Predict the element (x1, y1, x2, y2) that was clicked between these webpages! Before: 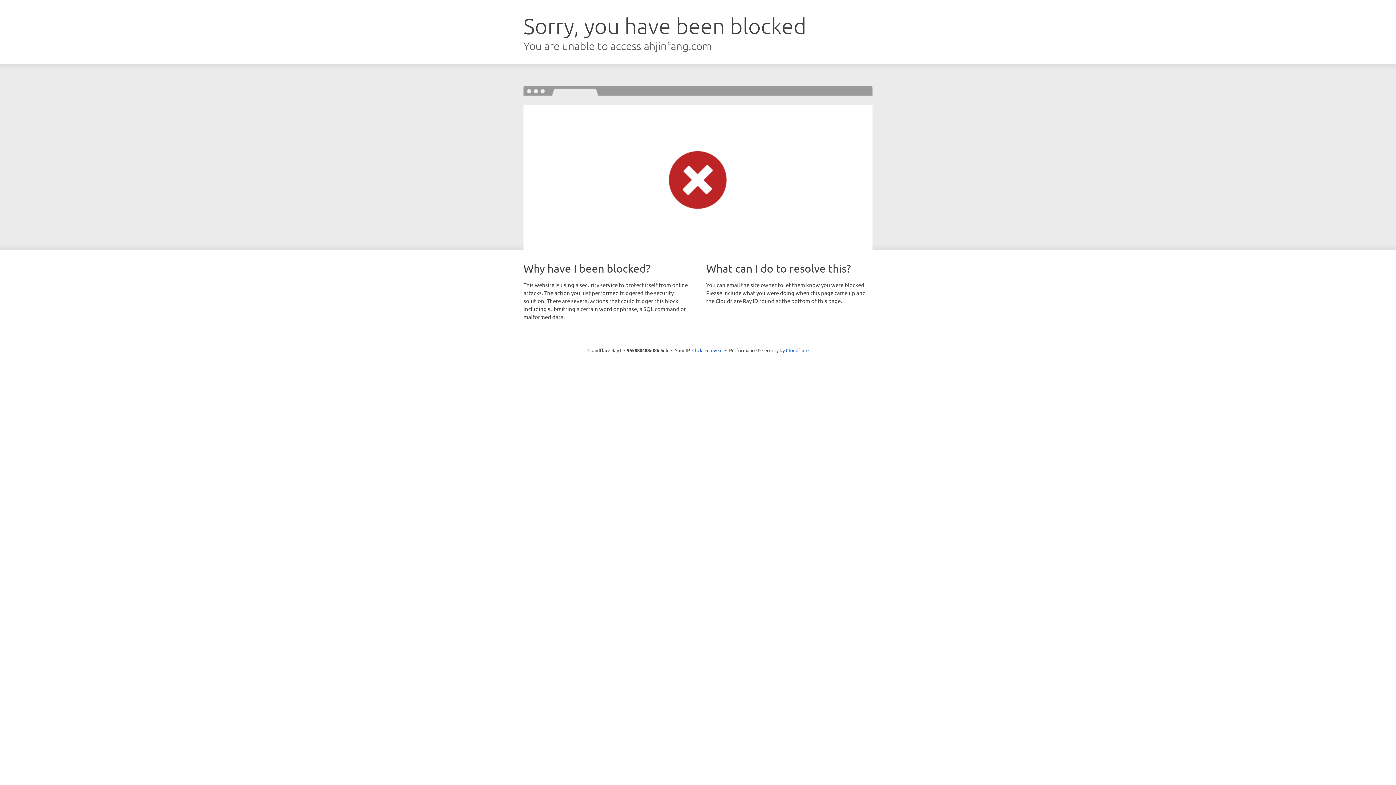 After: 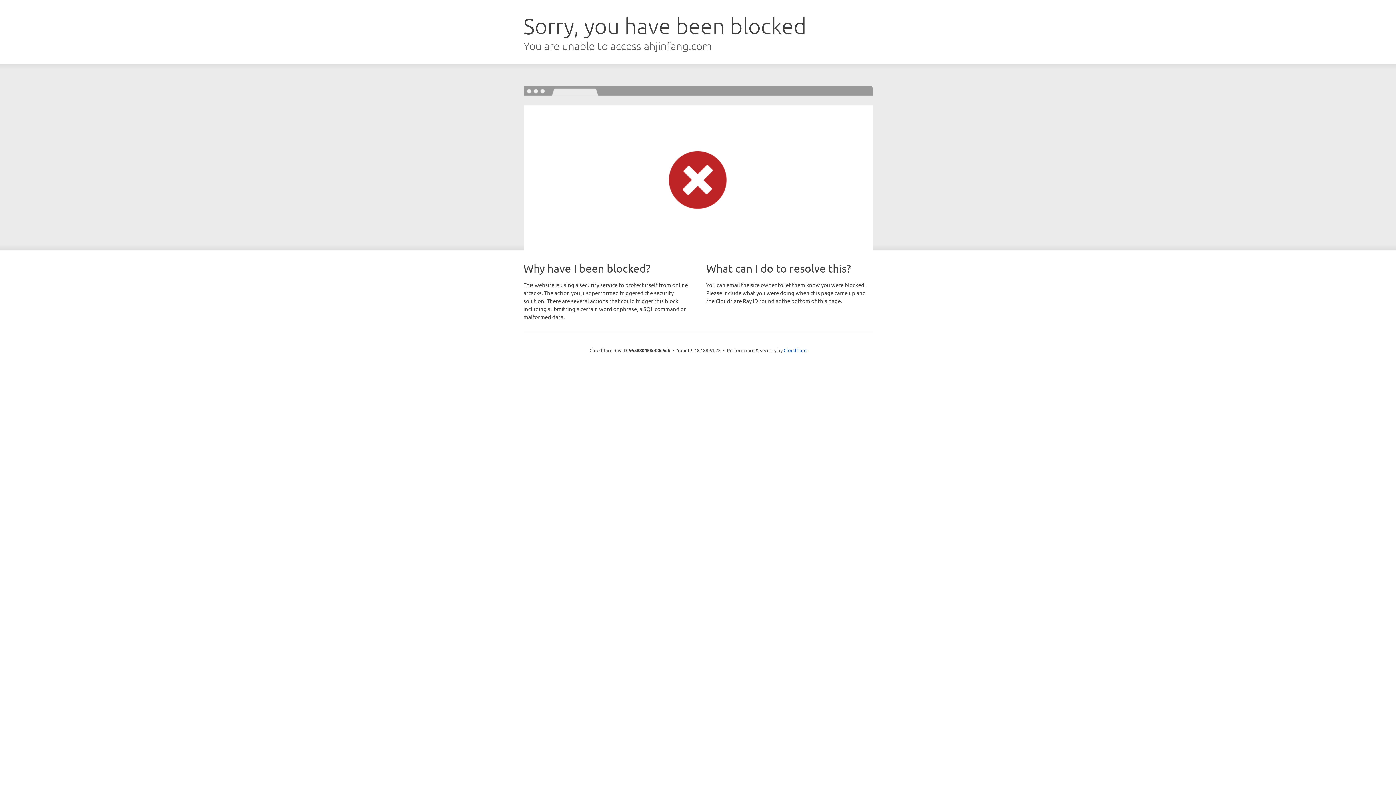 Action: label: Click to reveal bbox: (692, 346, 722, 353)